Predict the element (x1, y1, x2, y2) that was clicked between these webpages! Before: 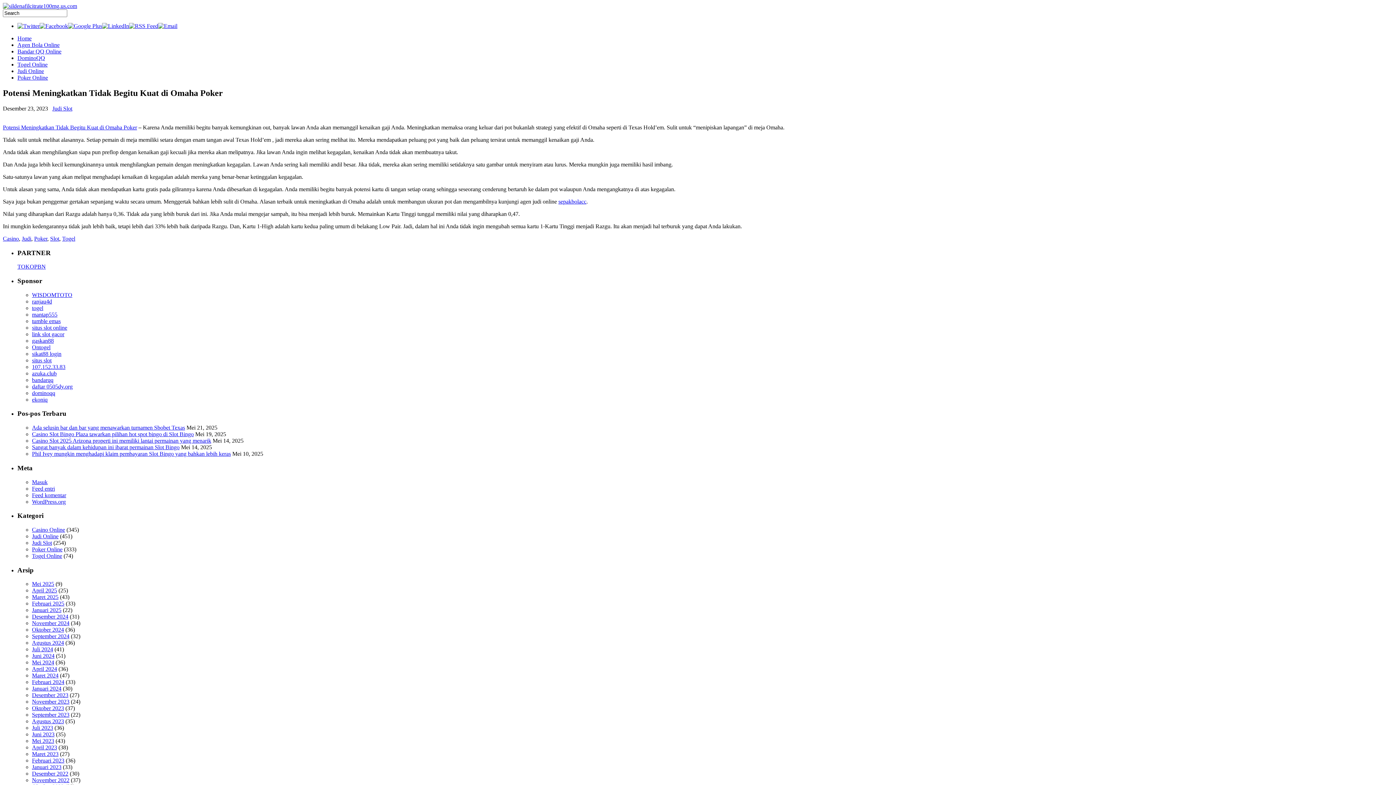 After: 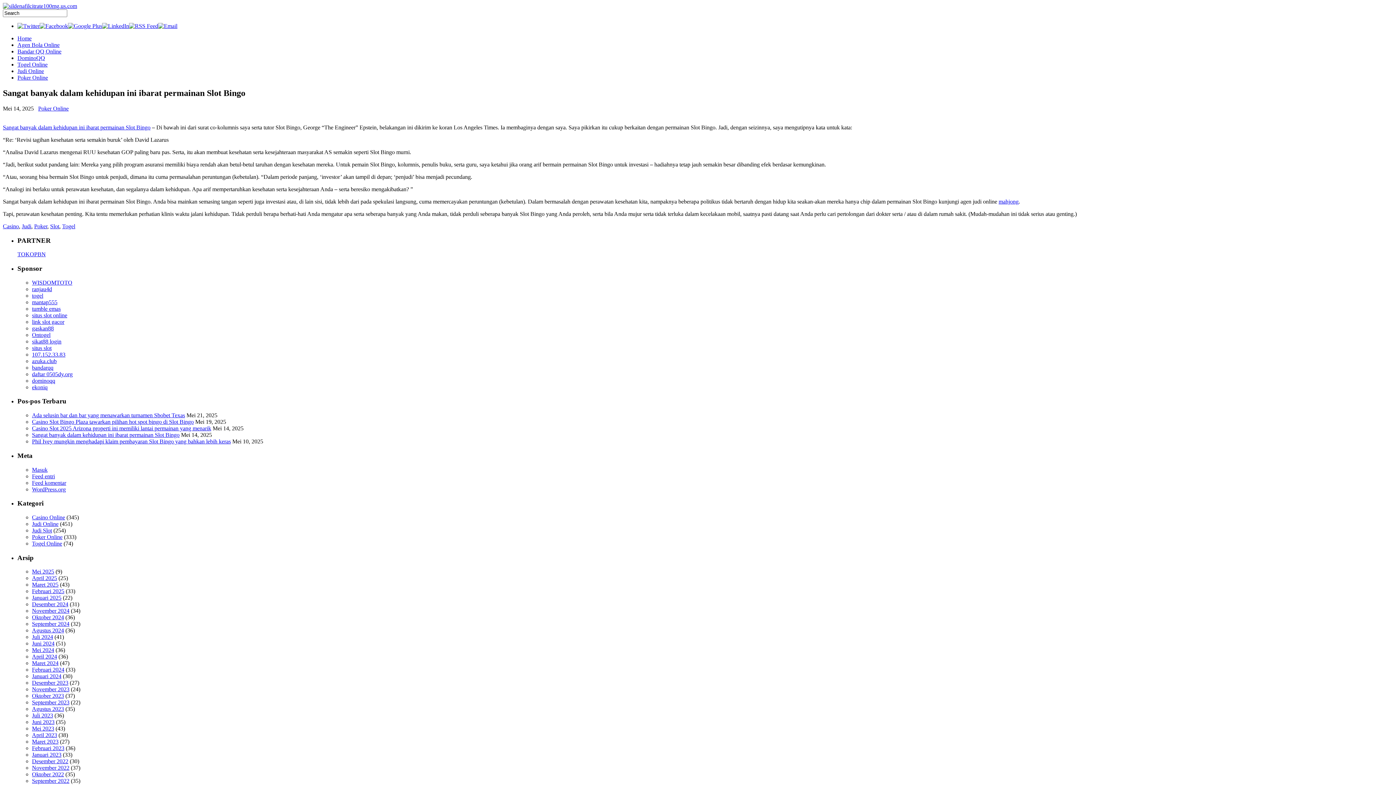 Action: label: Sangat banyak dalam kehidupan ini ibarat permainan Slot Bingo bbox: (32, 444, 179, 450)